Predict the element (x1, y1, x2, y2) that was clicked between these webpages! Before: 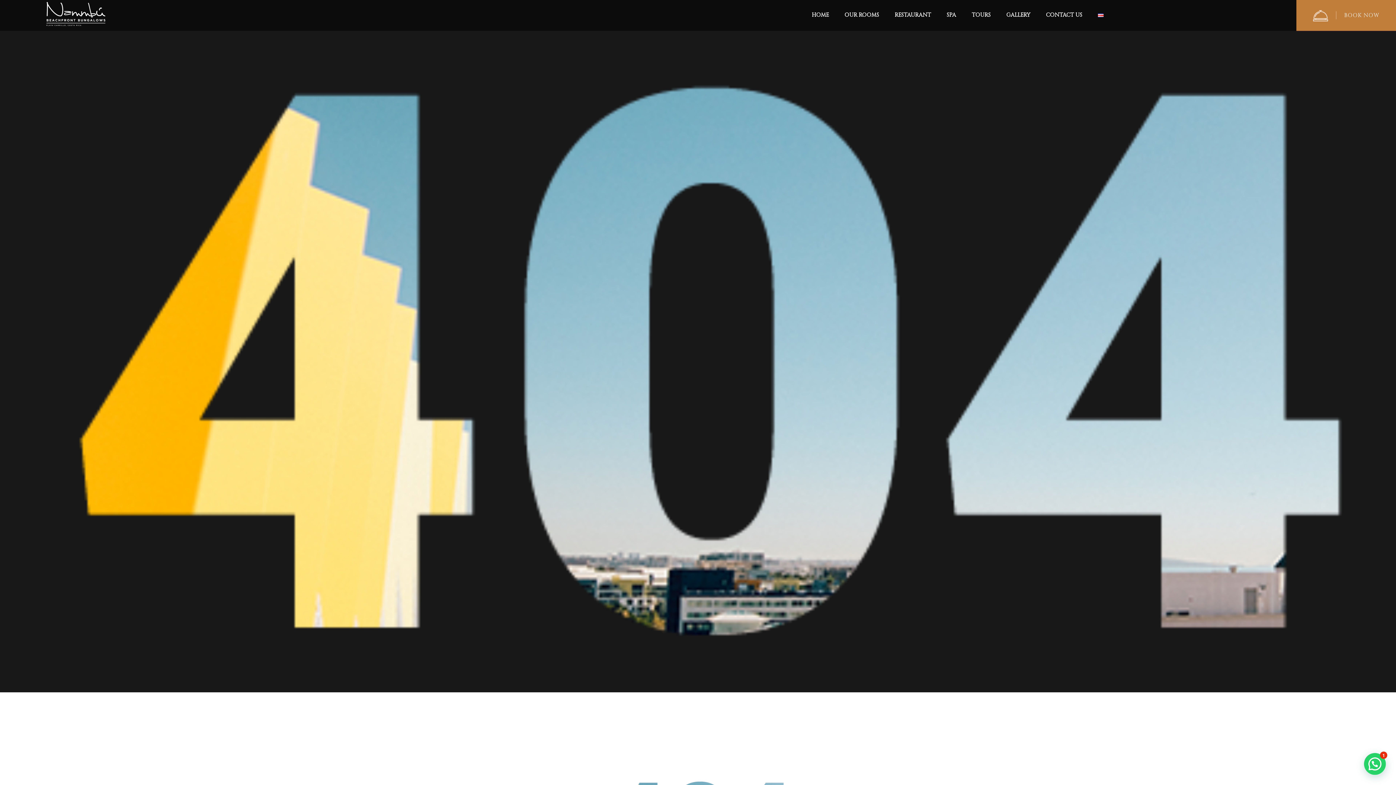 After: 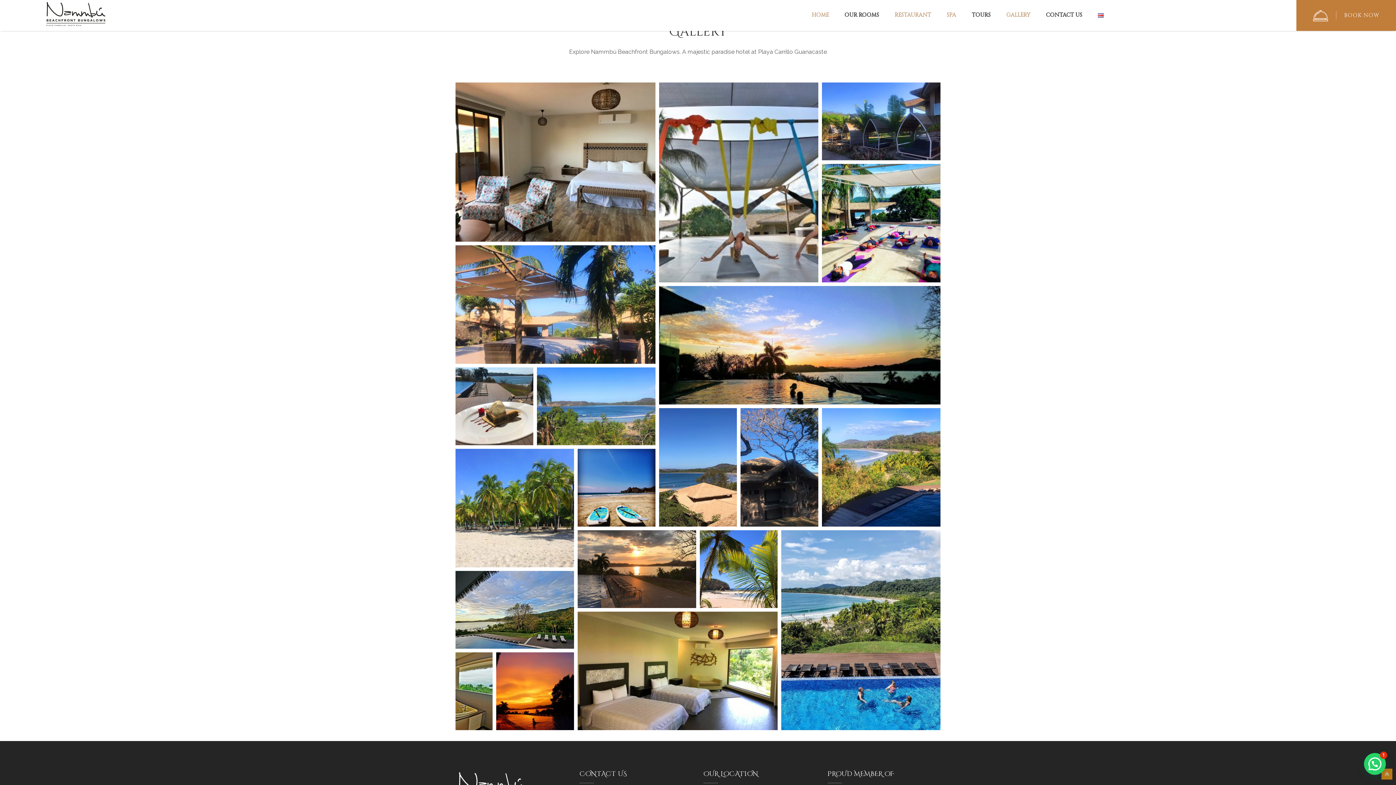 Action: label: GALLERY bbox: (1006, 12, 1030, 17)